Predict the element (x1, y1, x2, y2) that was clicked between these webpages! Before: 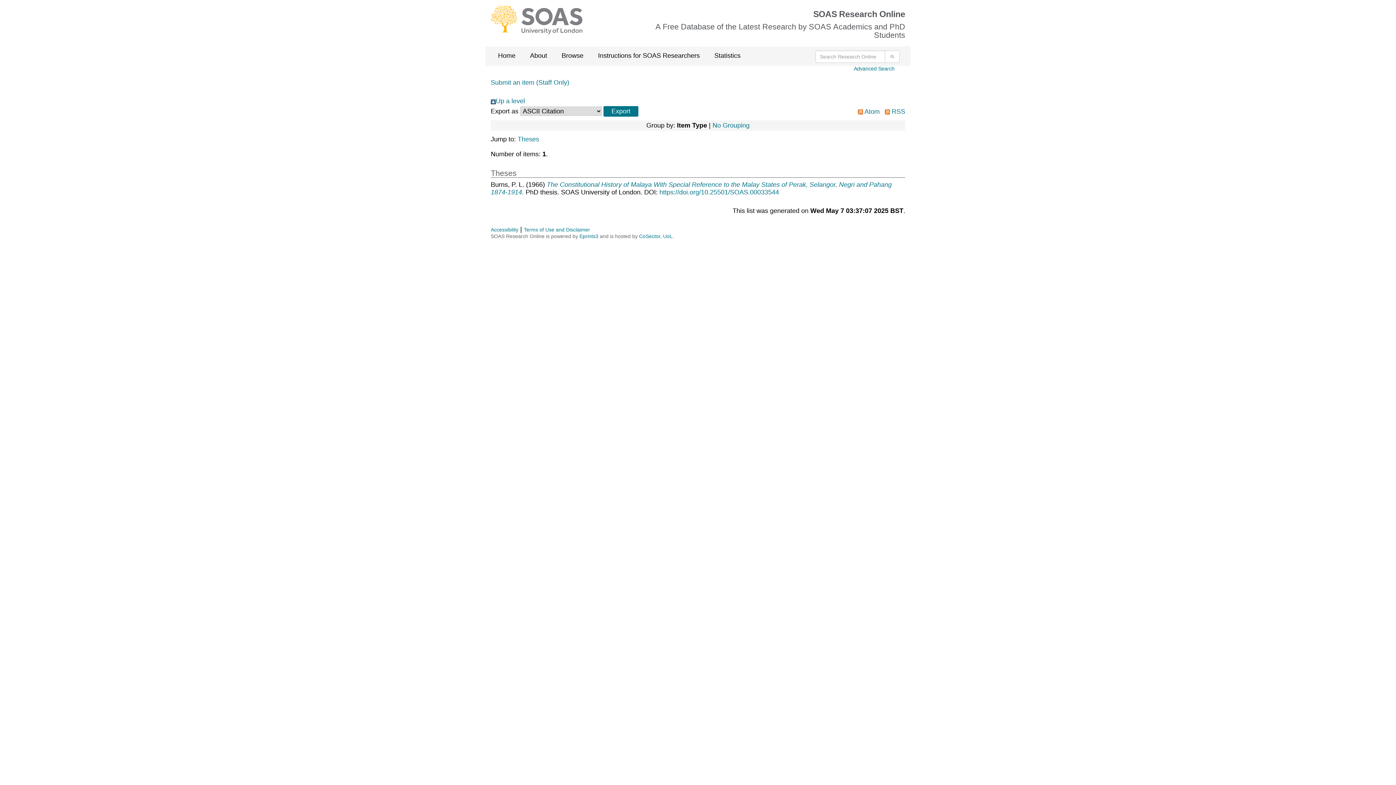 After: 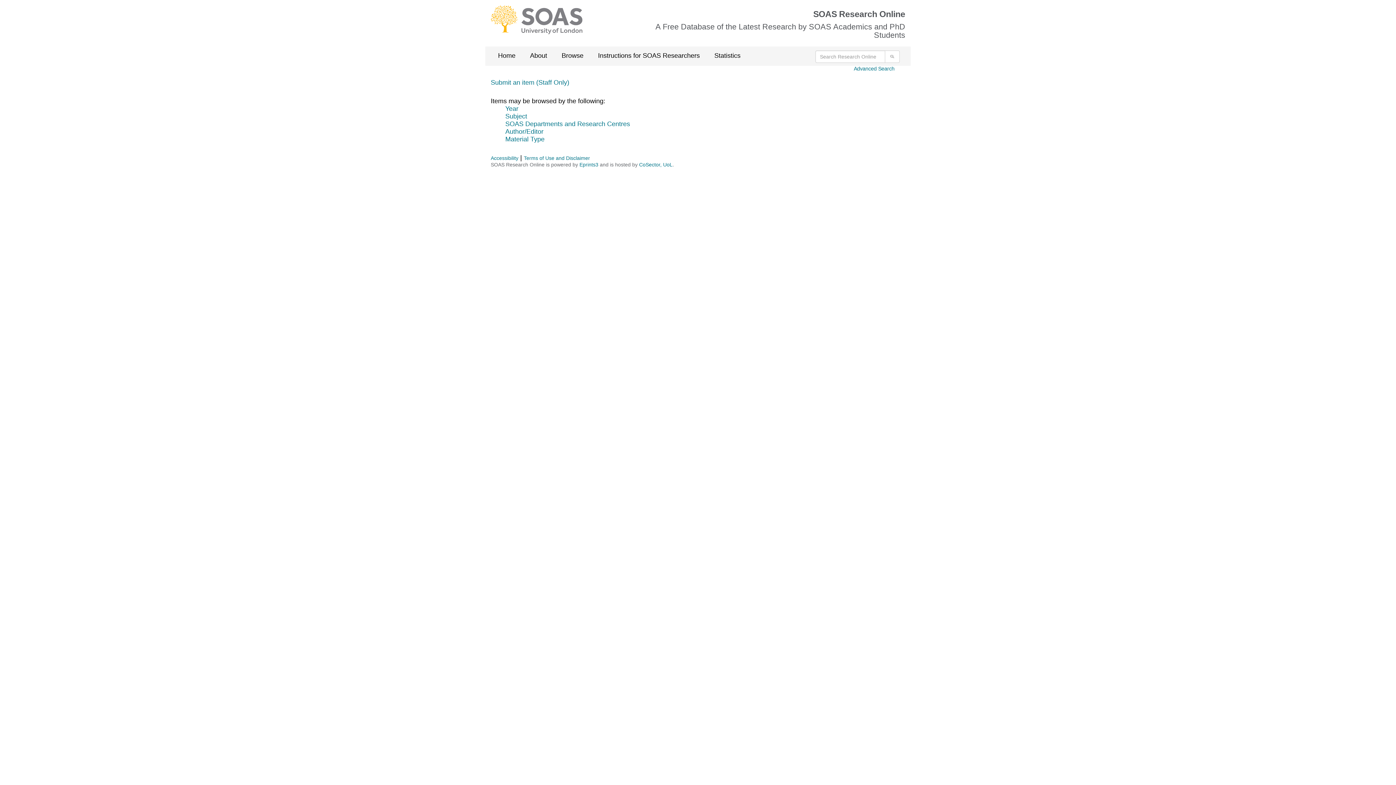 Action: bbox: (554, 46, 590, 64) label: Browse